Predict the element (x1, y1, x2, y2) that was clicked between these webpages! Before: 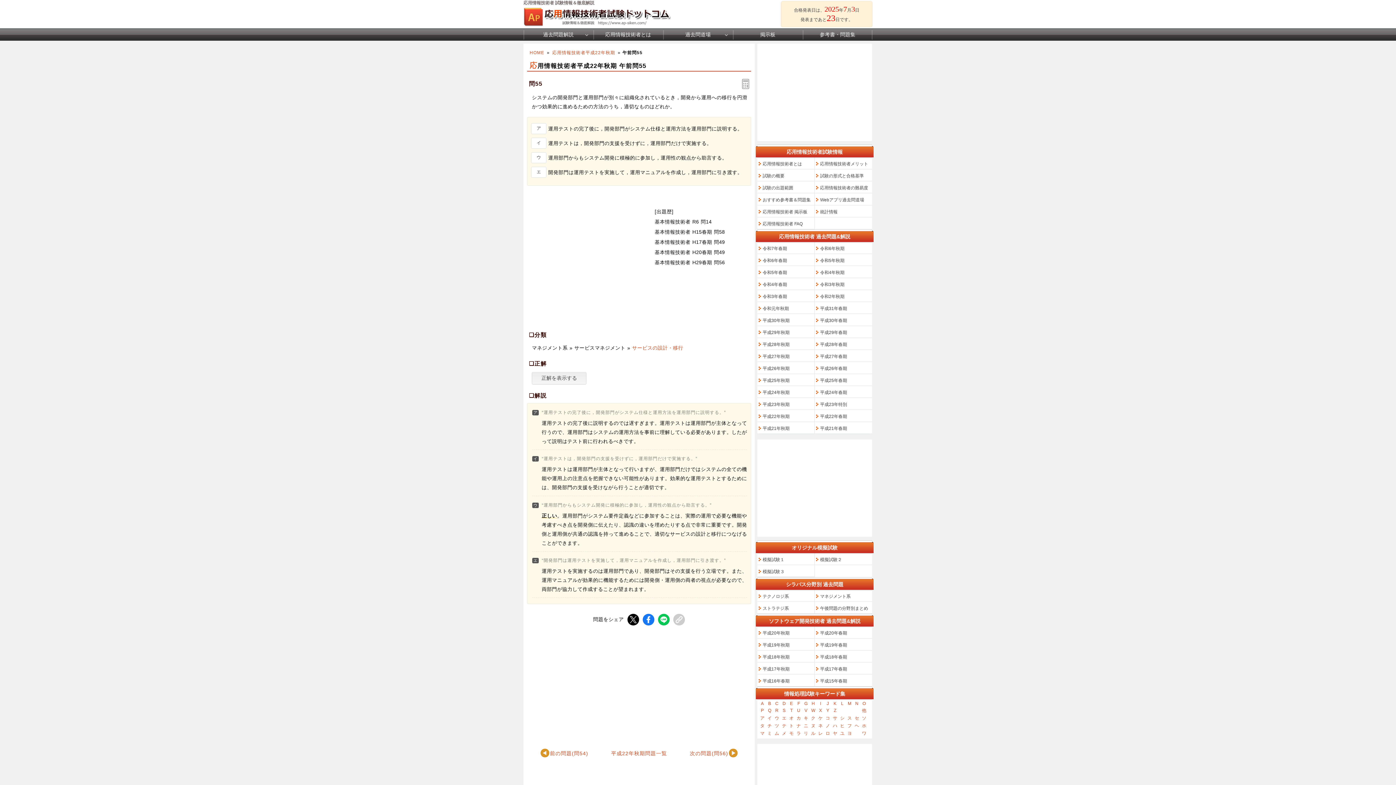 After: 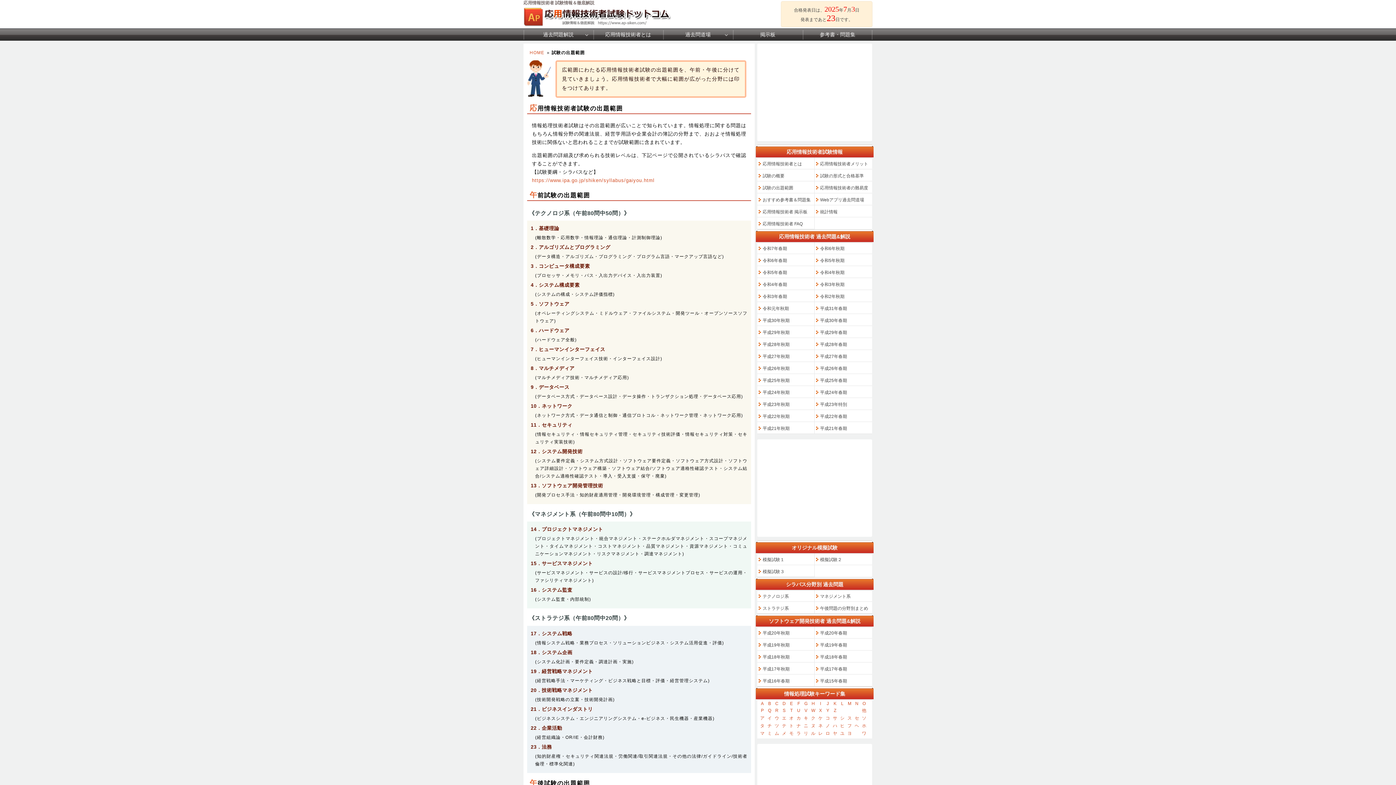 Action: bbox: (757, 181, 814, 193) label: 試験の出題範囲